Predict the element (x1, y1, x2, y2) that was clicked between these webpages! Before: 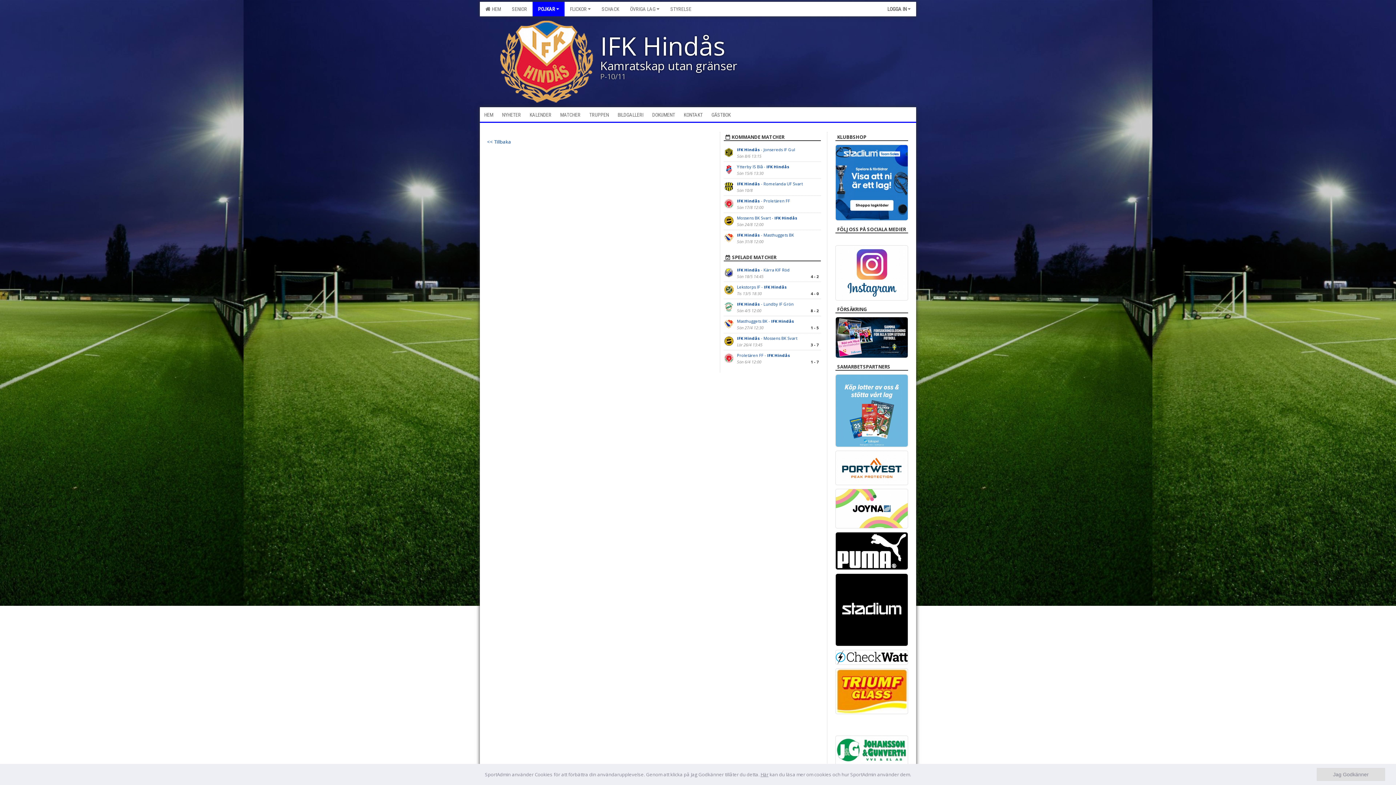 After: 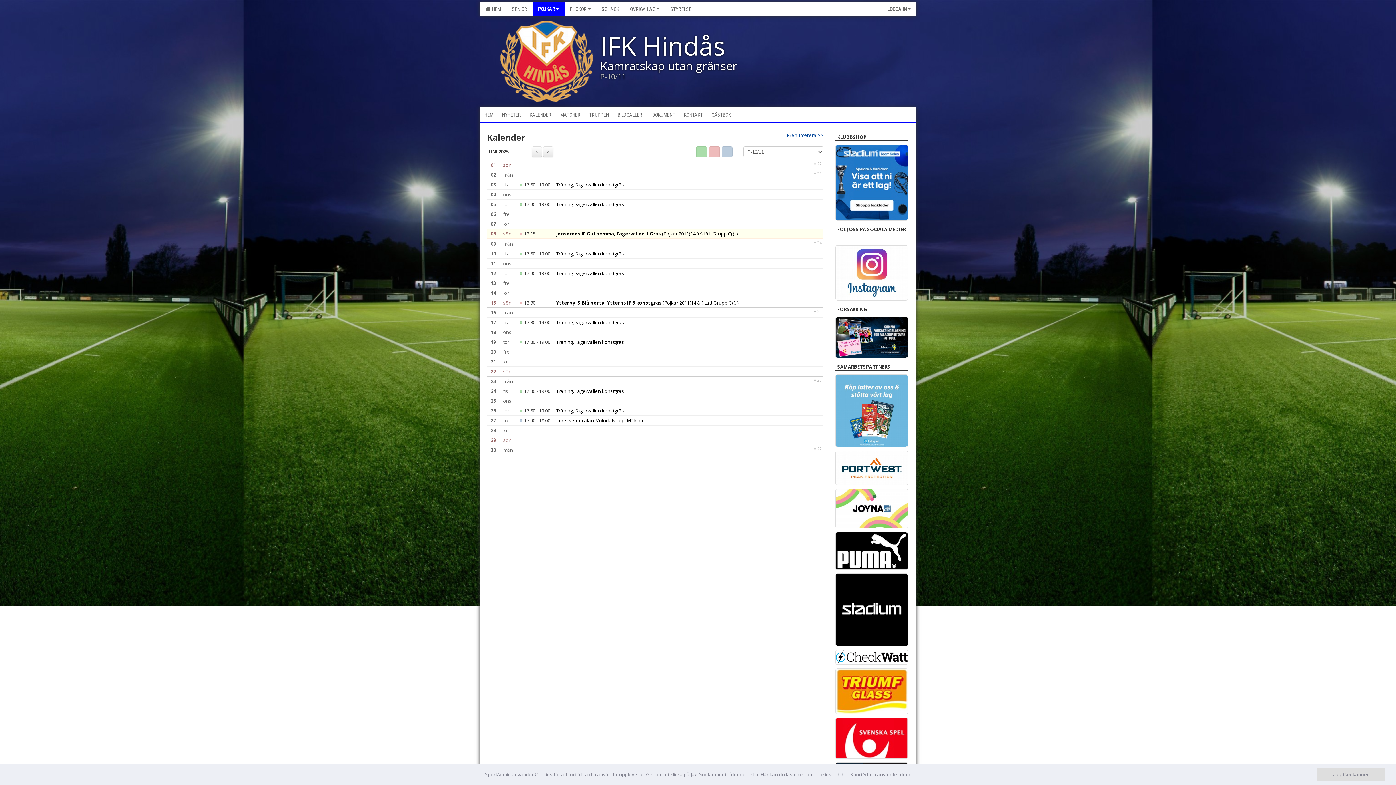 Action: label: << Tillbaka bbox: (487, 138, 511, 145)